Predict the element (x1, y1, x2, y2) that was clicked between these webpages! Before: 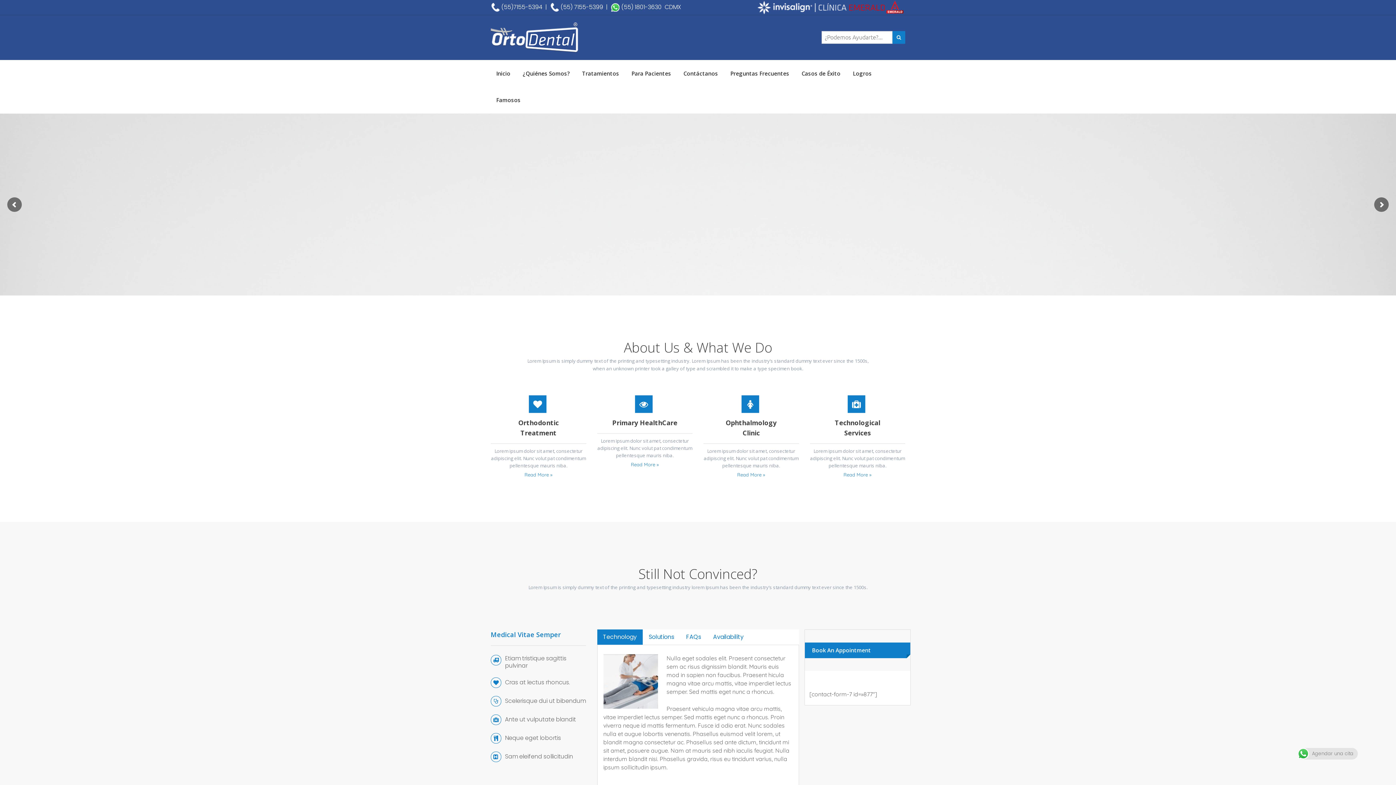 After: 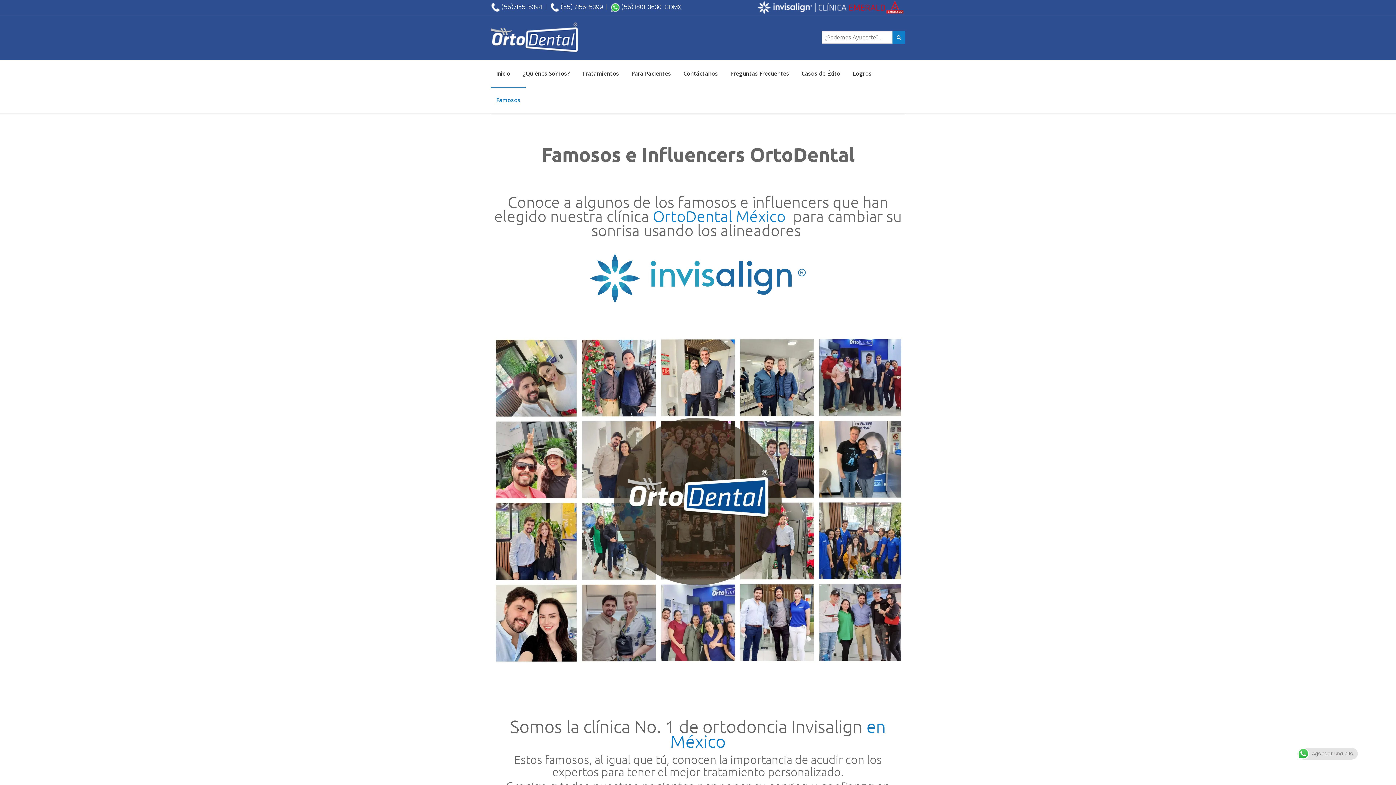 Action: bbox: (490, 86, 526, 113) label: Famosos